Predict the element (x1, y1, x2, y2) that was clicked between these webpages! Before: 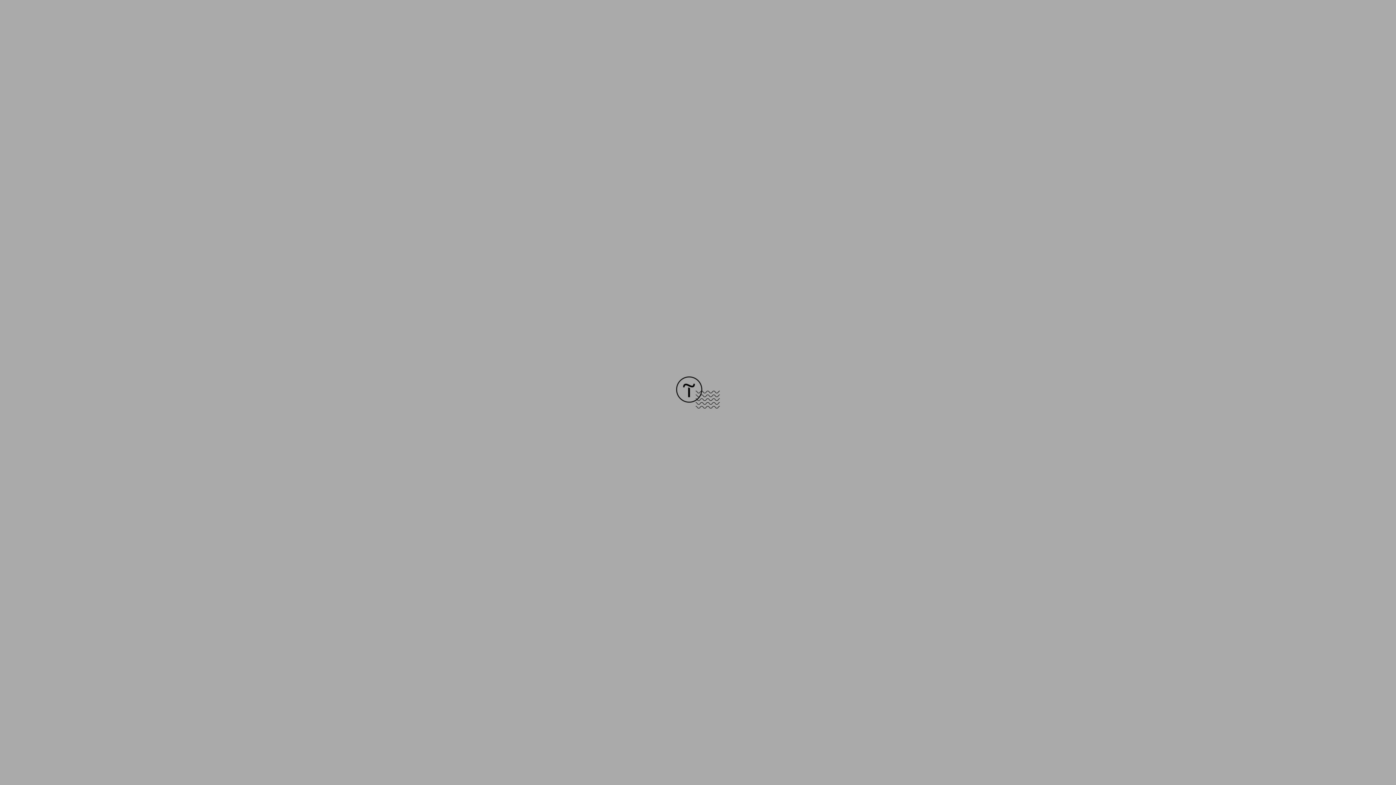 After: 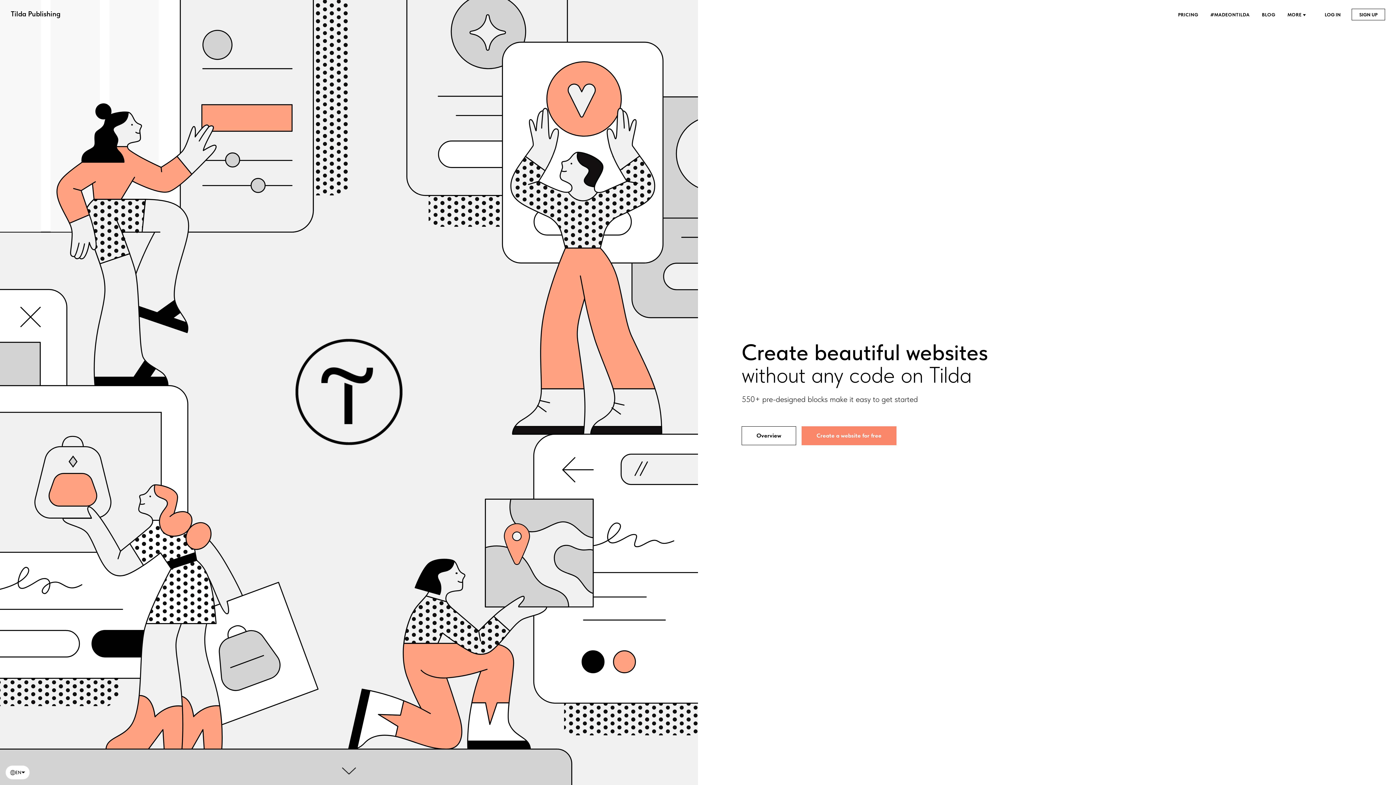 Action: bbox: (676, 403, 720, 409)